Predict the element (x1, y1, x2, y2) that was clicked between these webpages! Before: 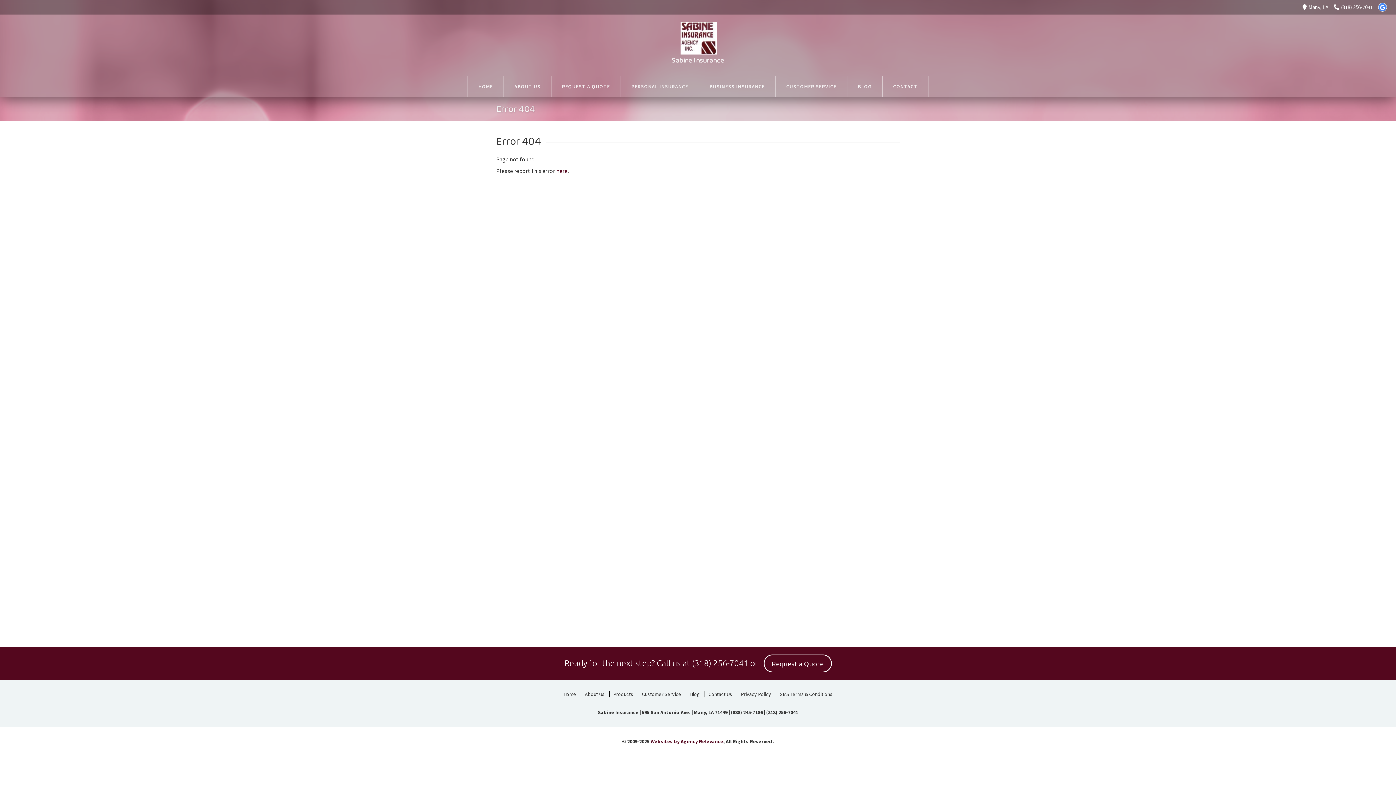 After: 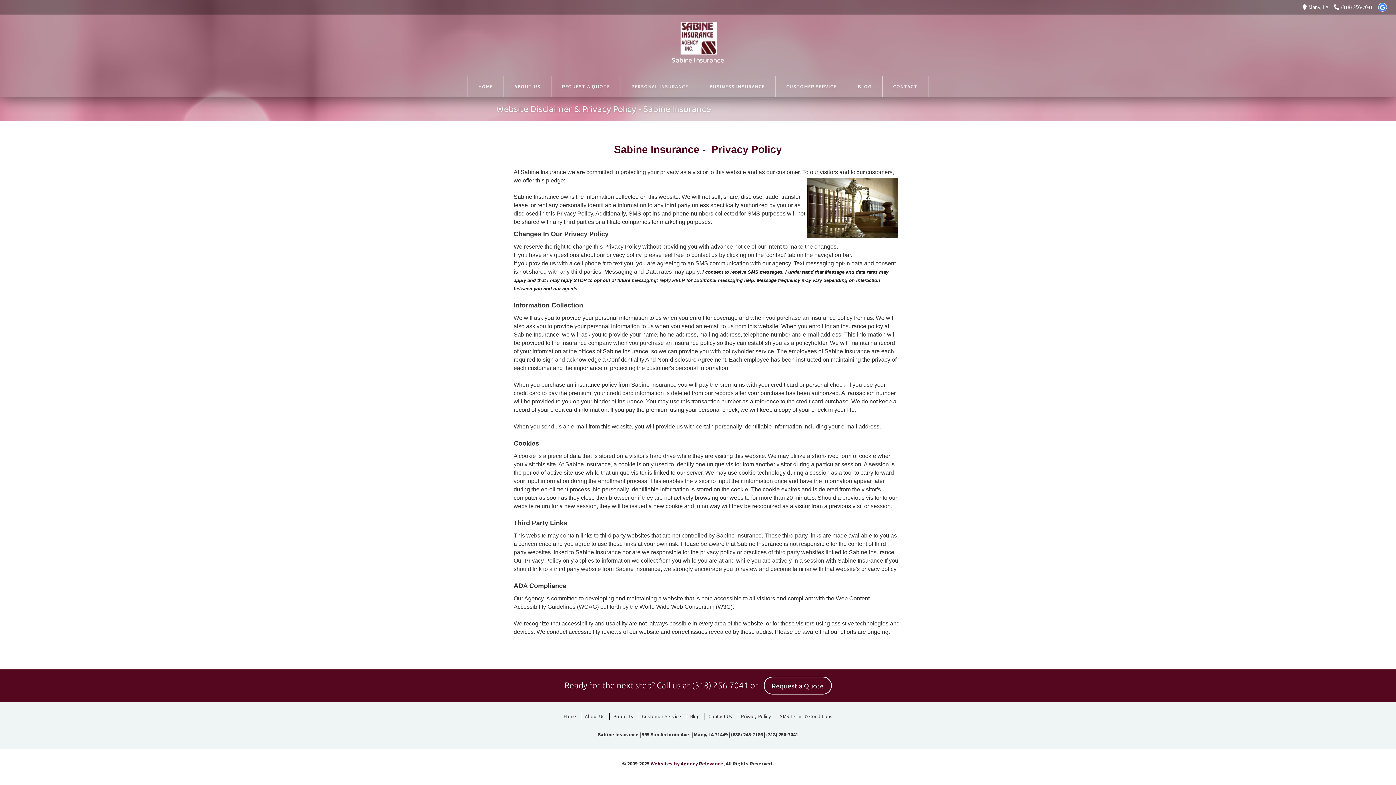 Action: bbox: (737, 691, 774, 697) label: Privacy Policy